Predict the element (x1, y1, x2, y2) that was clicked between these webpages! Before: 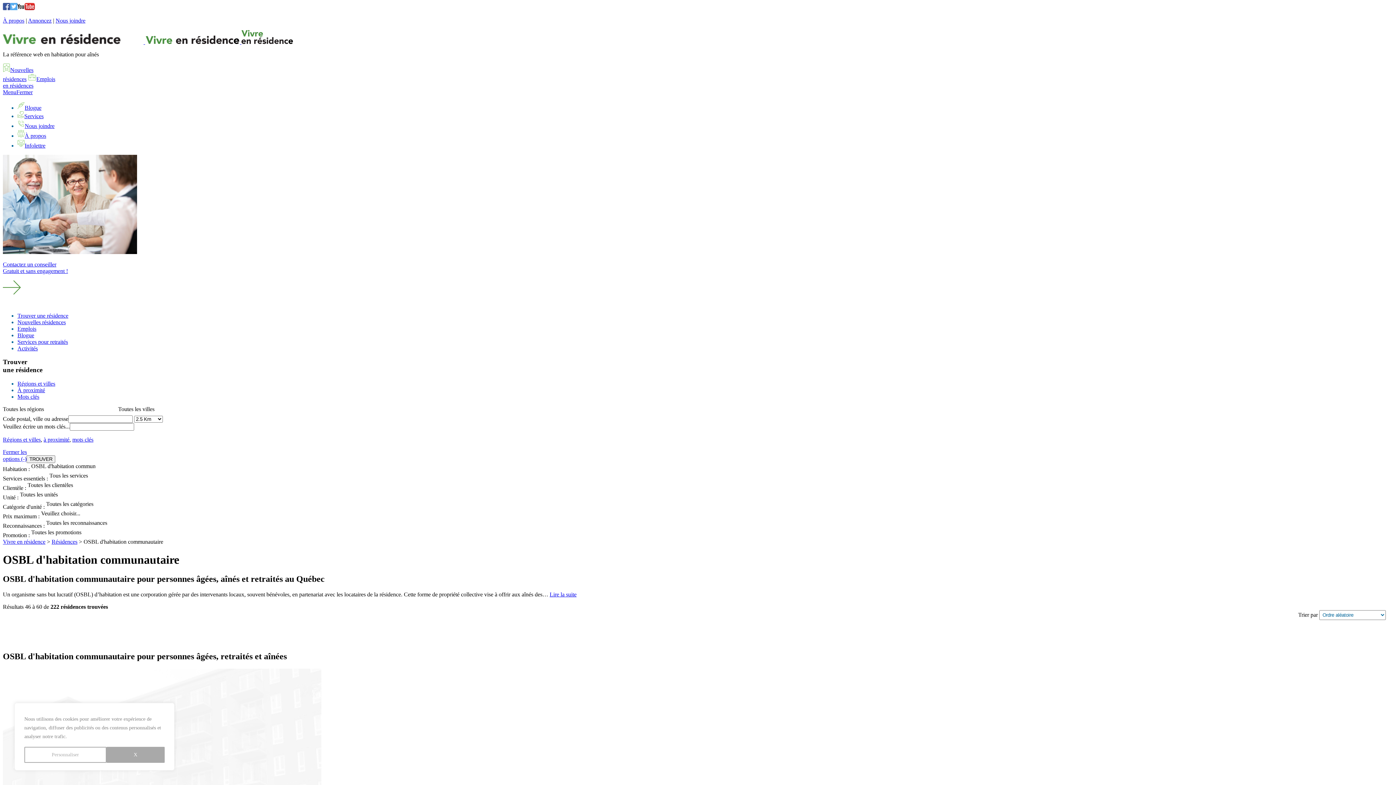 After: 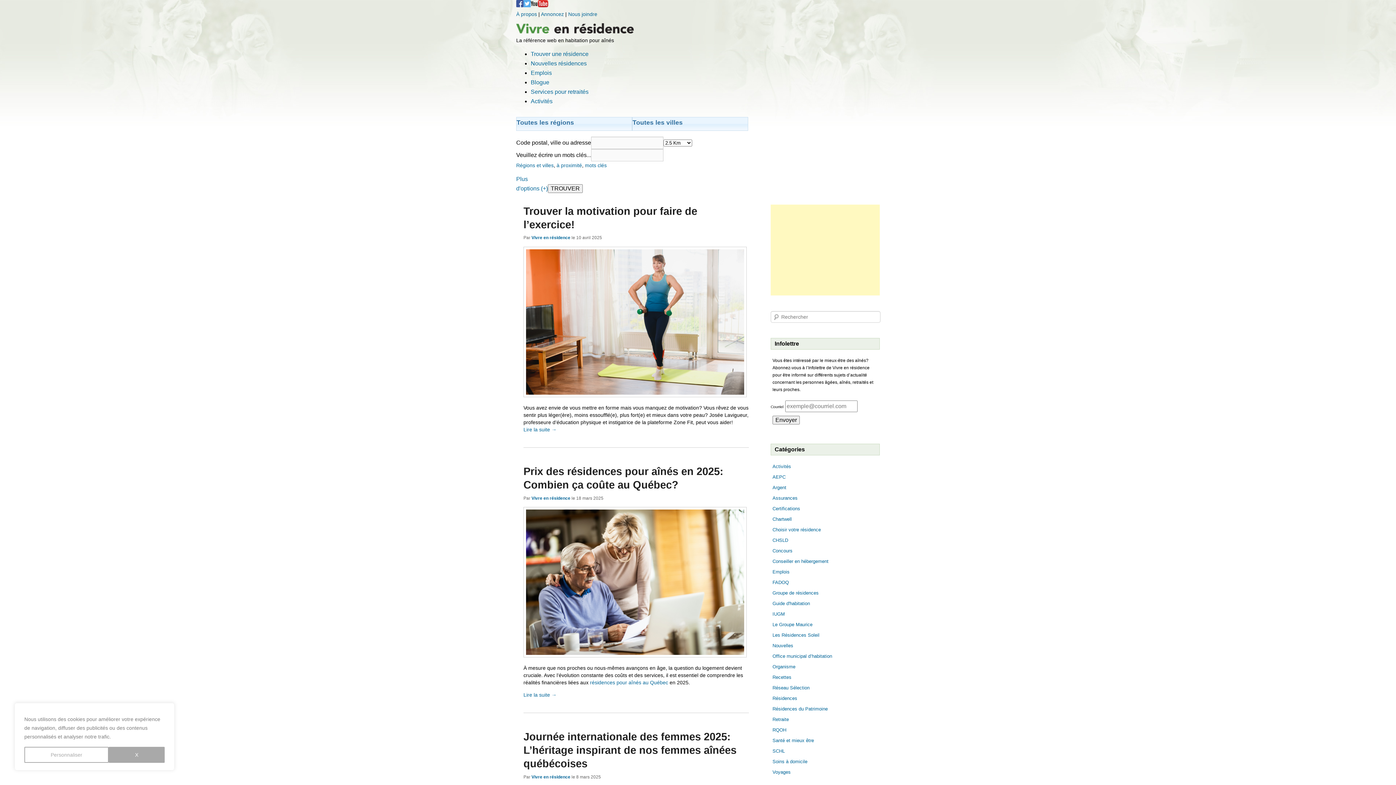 Action: bbox: (17, 104, 41, 110) label: Blogue